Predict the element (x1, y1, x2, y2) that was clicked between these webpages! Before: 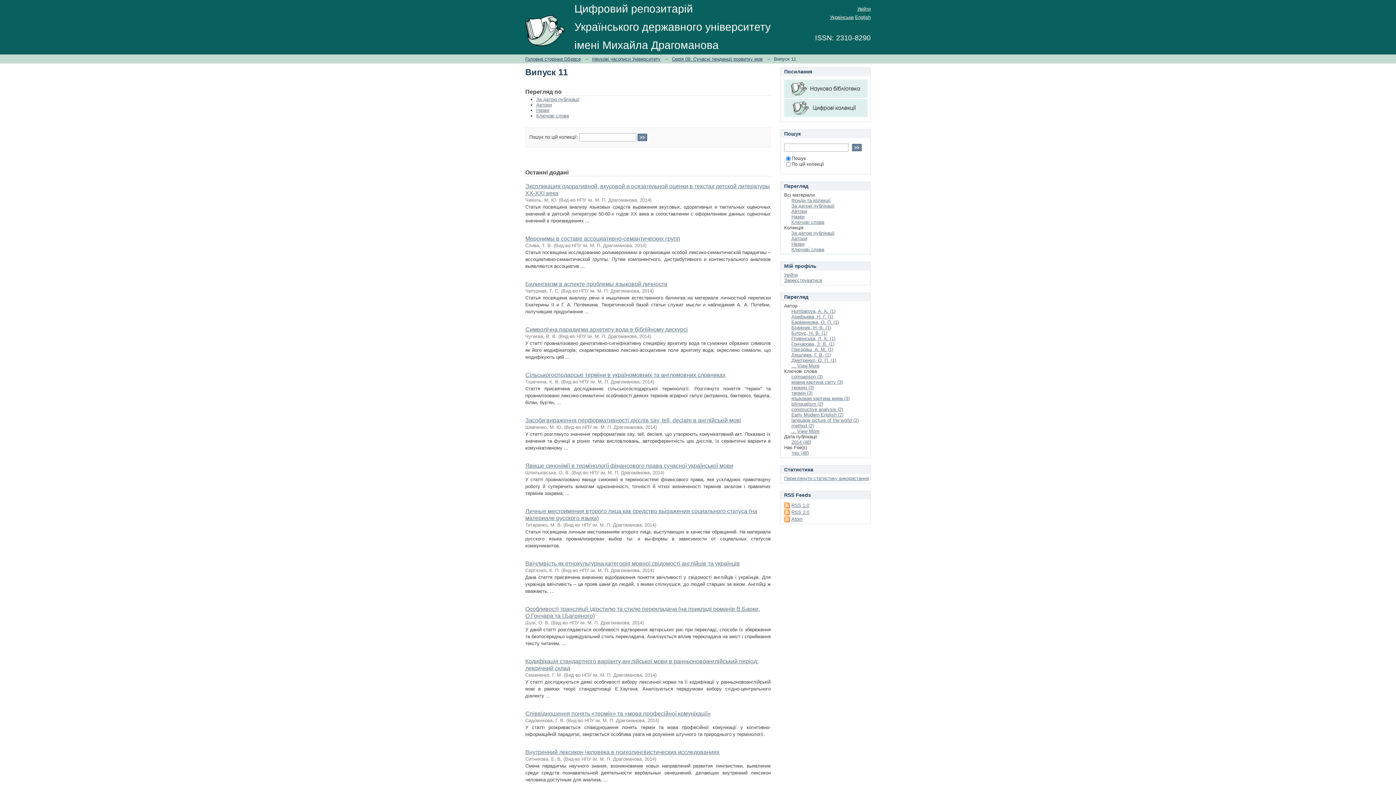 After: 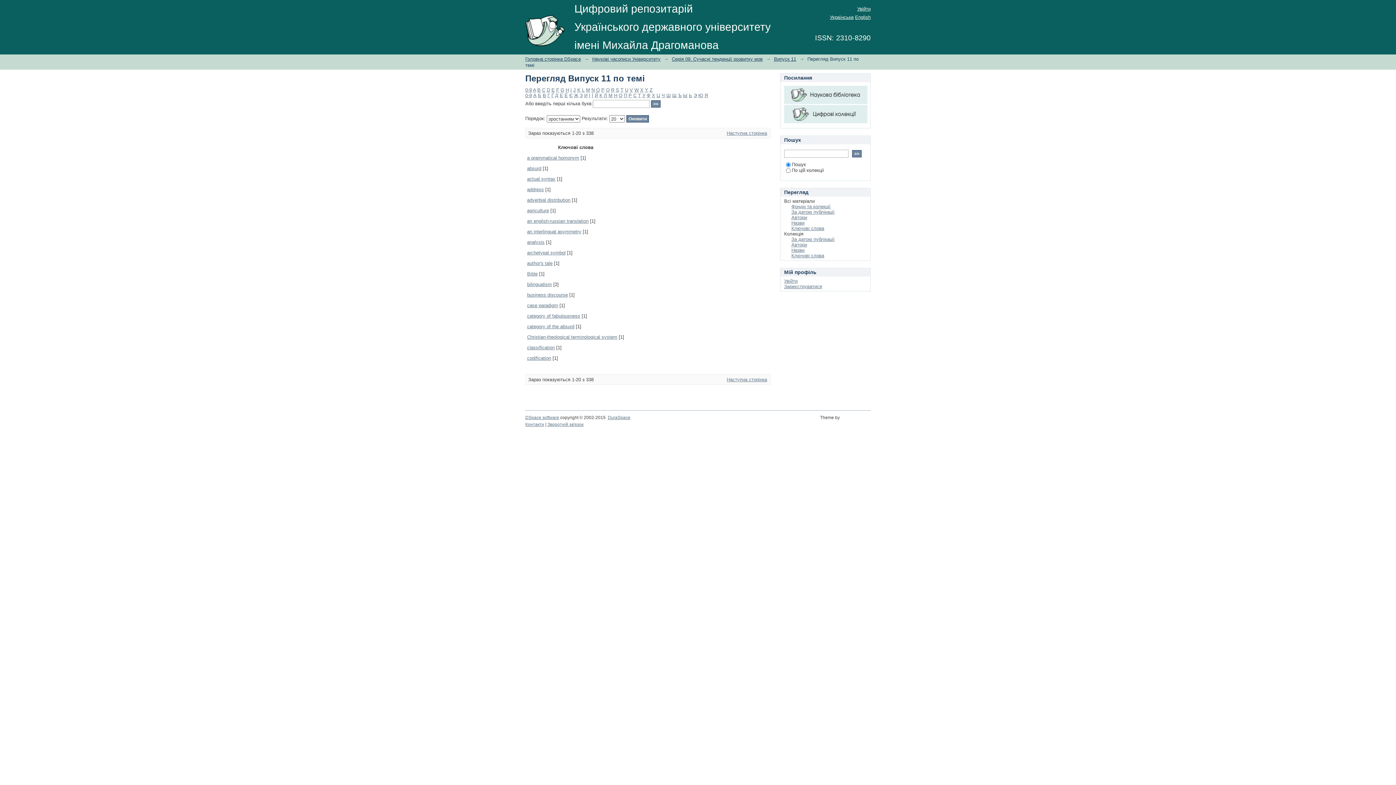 Action: bbox: (791, 246, 824, 252) label: Ключові слова